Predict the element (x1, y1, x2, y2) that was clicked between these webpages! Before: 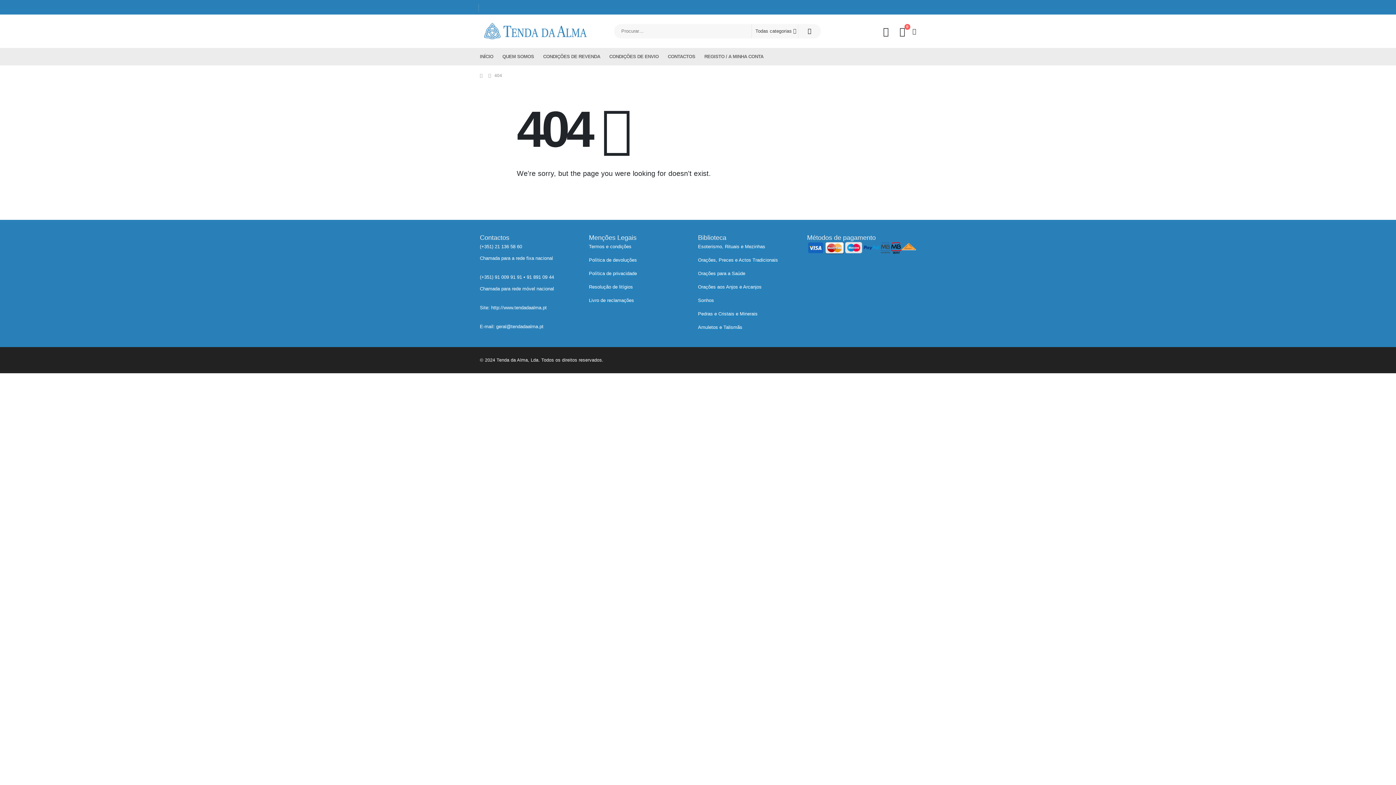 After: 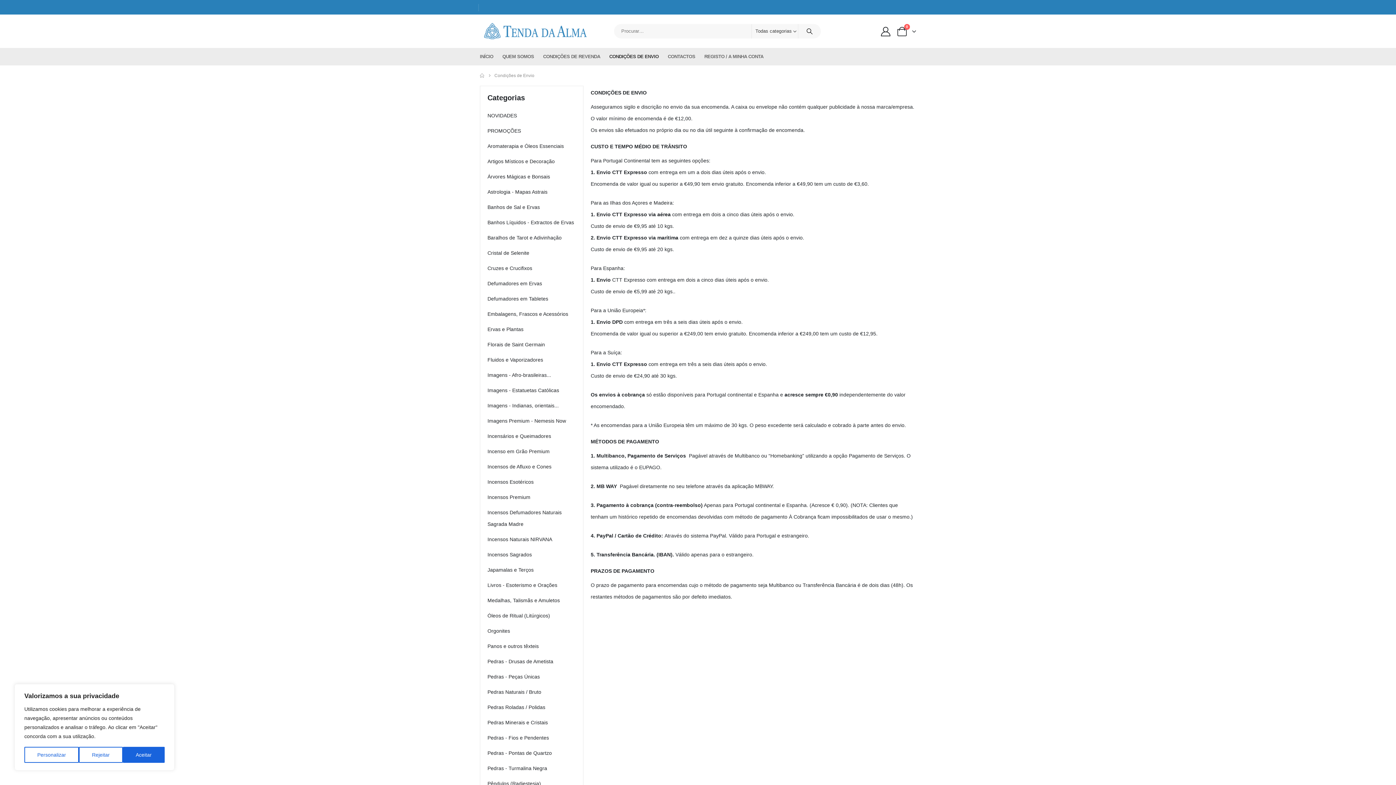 Action: bbox: (609, 48, 658, 65) label: CONDIÇÕES DE ENVIO